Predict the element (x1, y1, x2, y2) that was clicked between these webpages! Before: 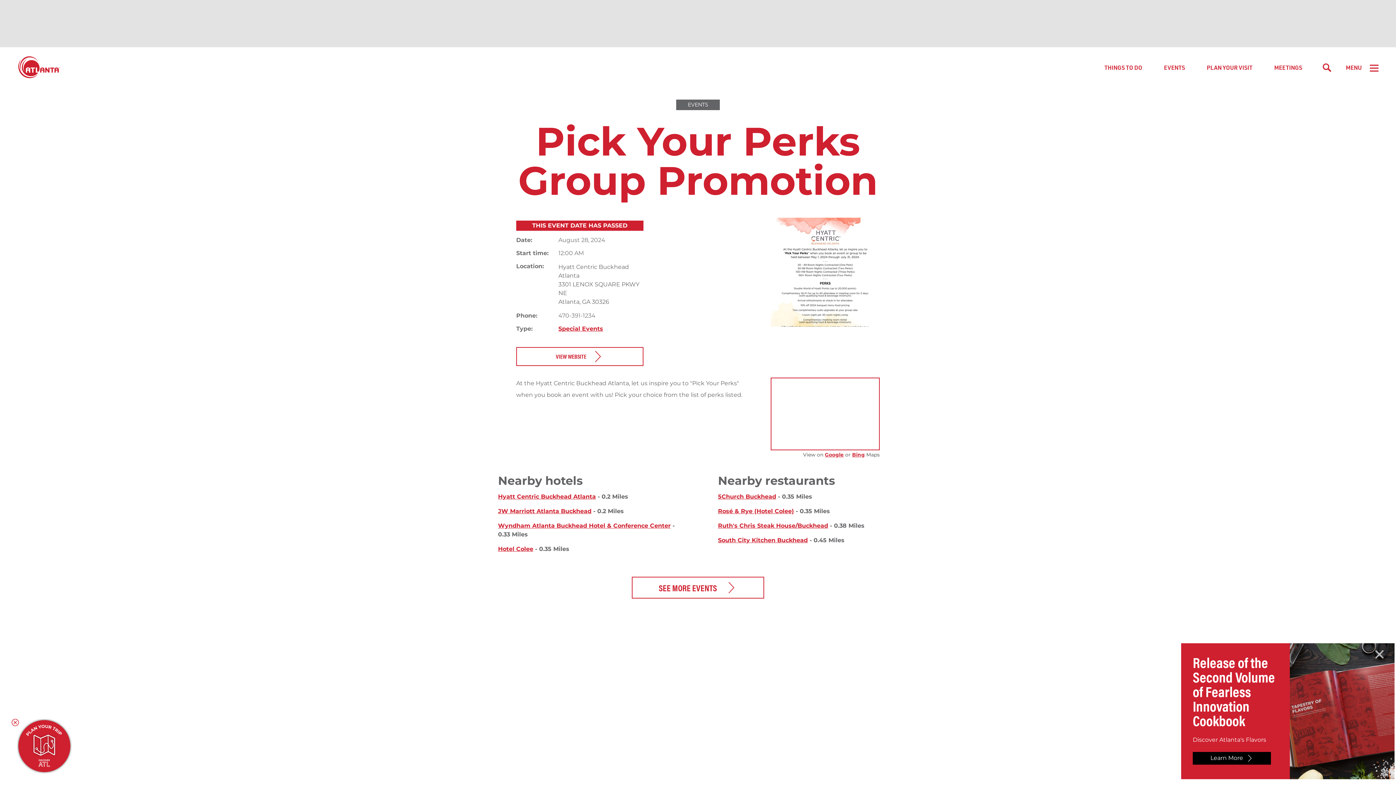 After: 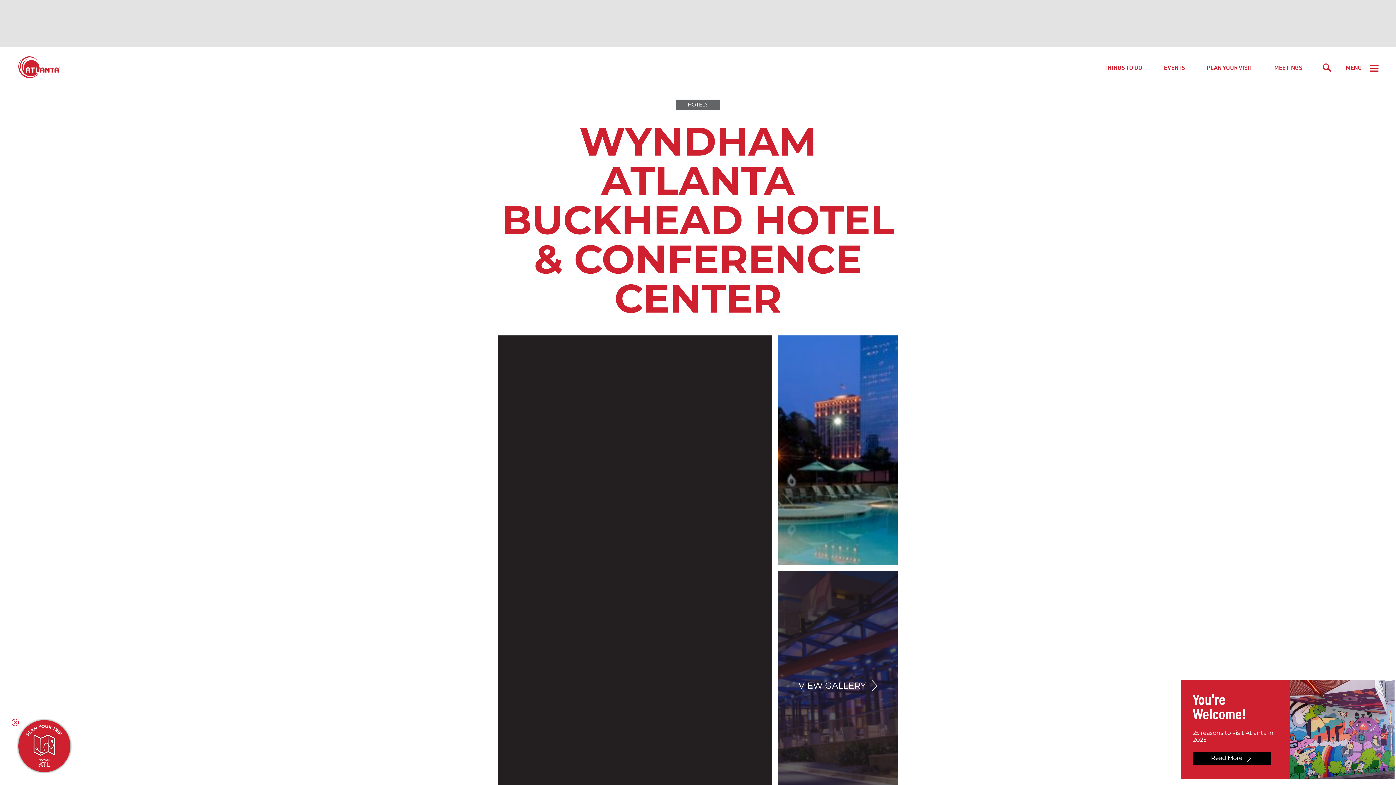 Action: label: Wyndham Atlanta Buckhead Hotel & Conference Center bbox: (498, 522, 670, 529)